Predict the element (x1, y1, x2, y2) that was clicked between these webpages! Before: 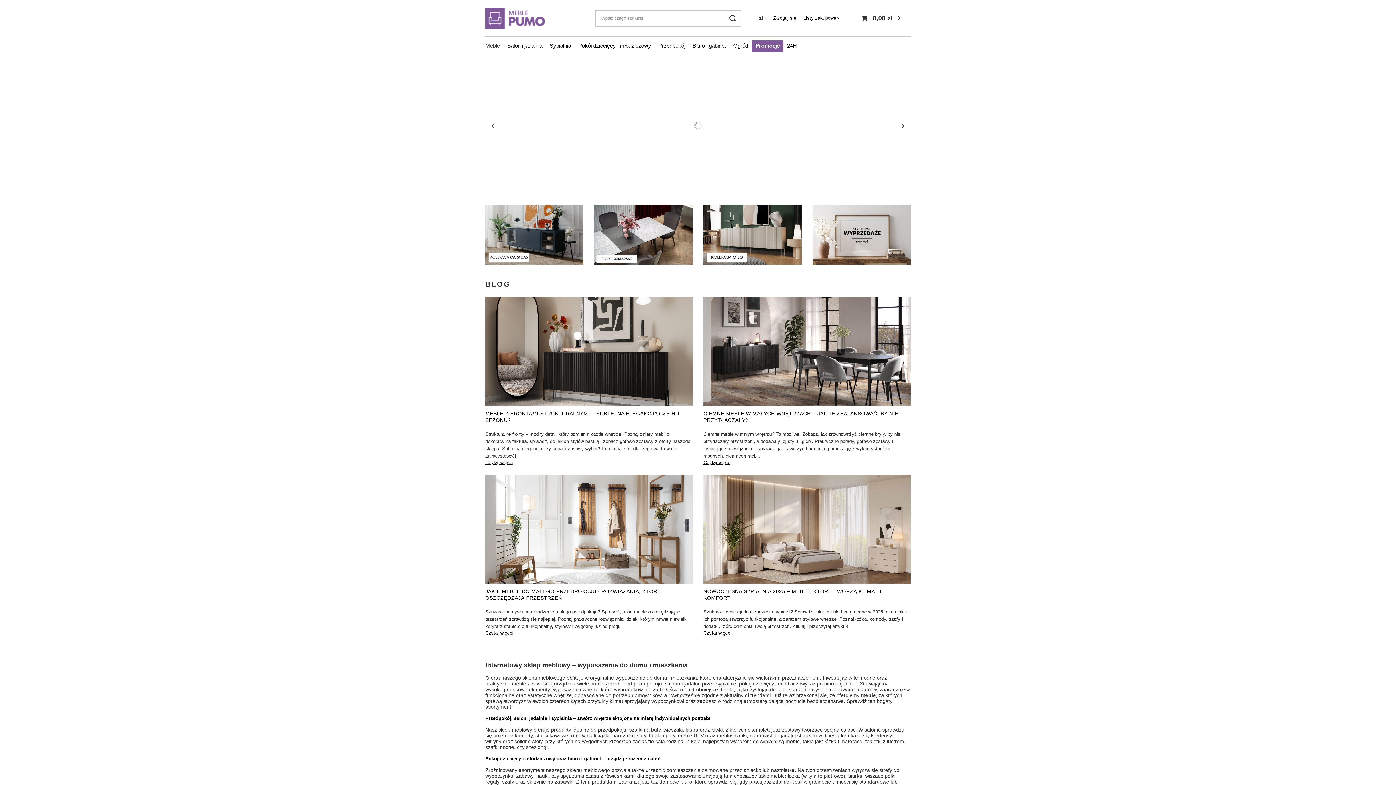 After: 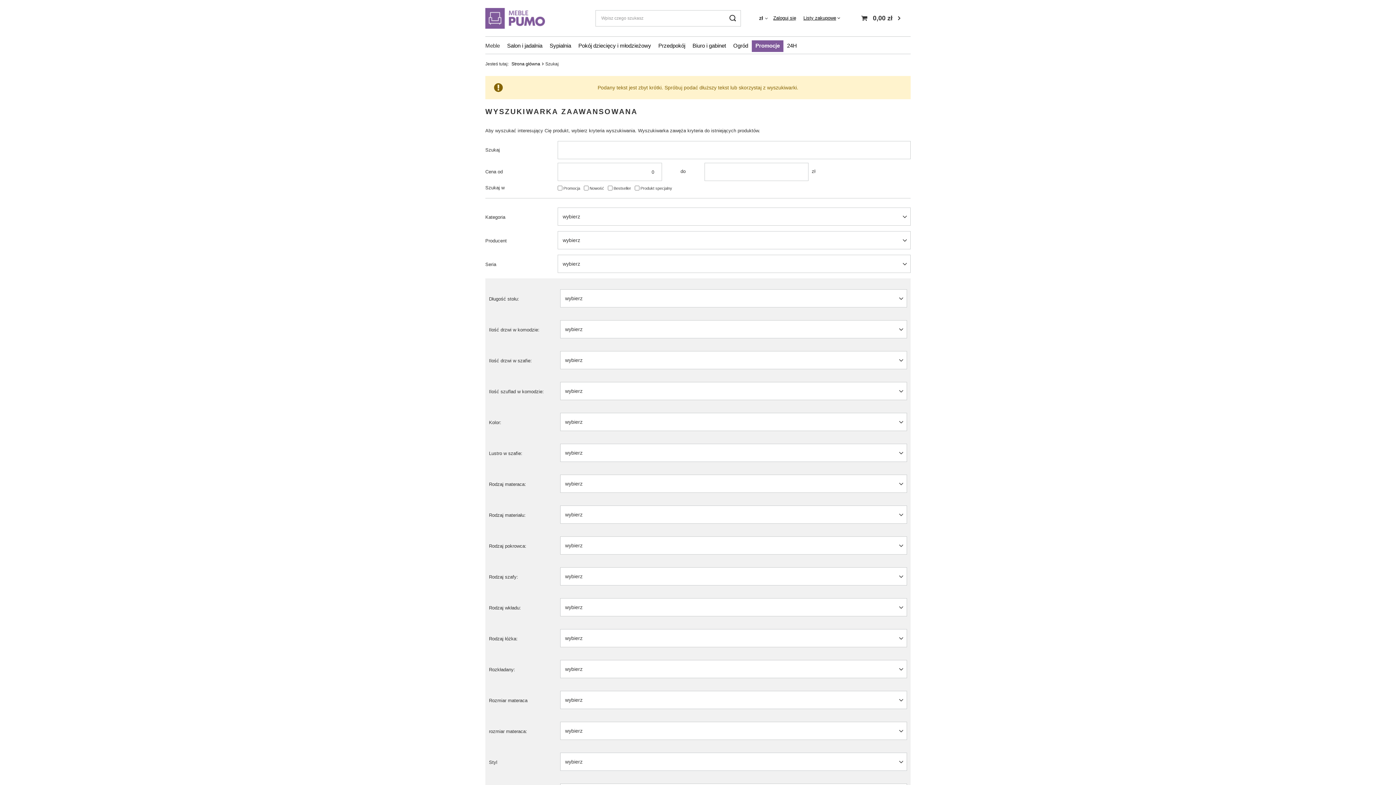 Action: bbox: (724, 10, 741, 26)